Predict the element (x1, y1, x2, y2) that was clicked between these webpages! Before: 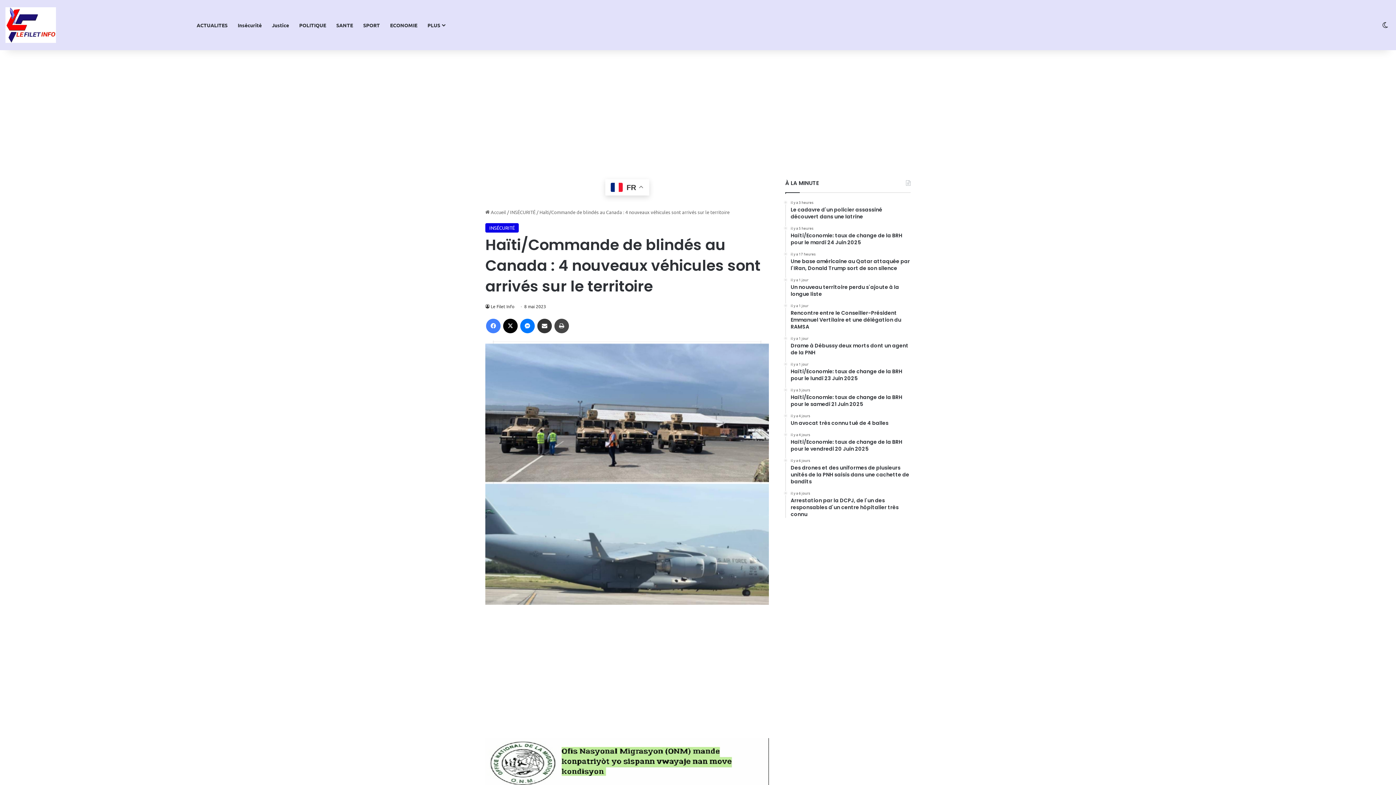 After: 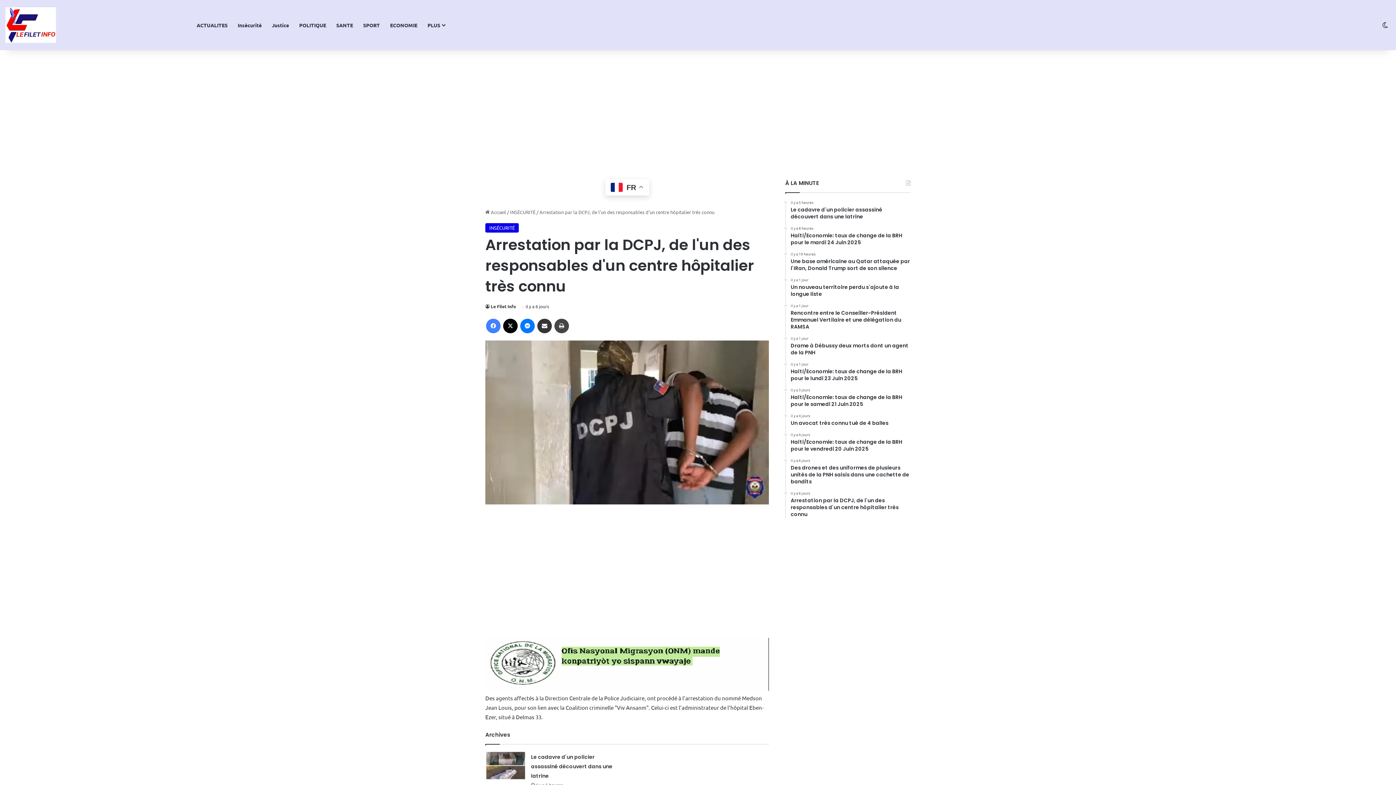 Action: bbox: (790, 477, 910, 497) label: il y a 6 jours
Arrestation par la DCPJ, de l'un des responsables d'un centre hôpitalier très connu 